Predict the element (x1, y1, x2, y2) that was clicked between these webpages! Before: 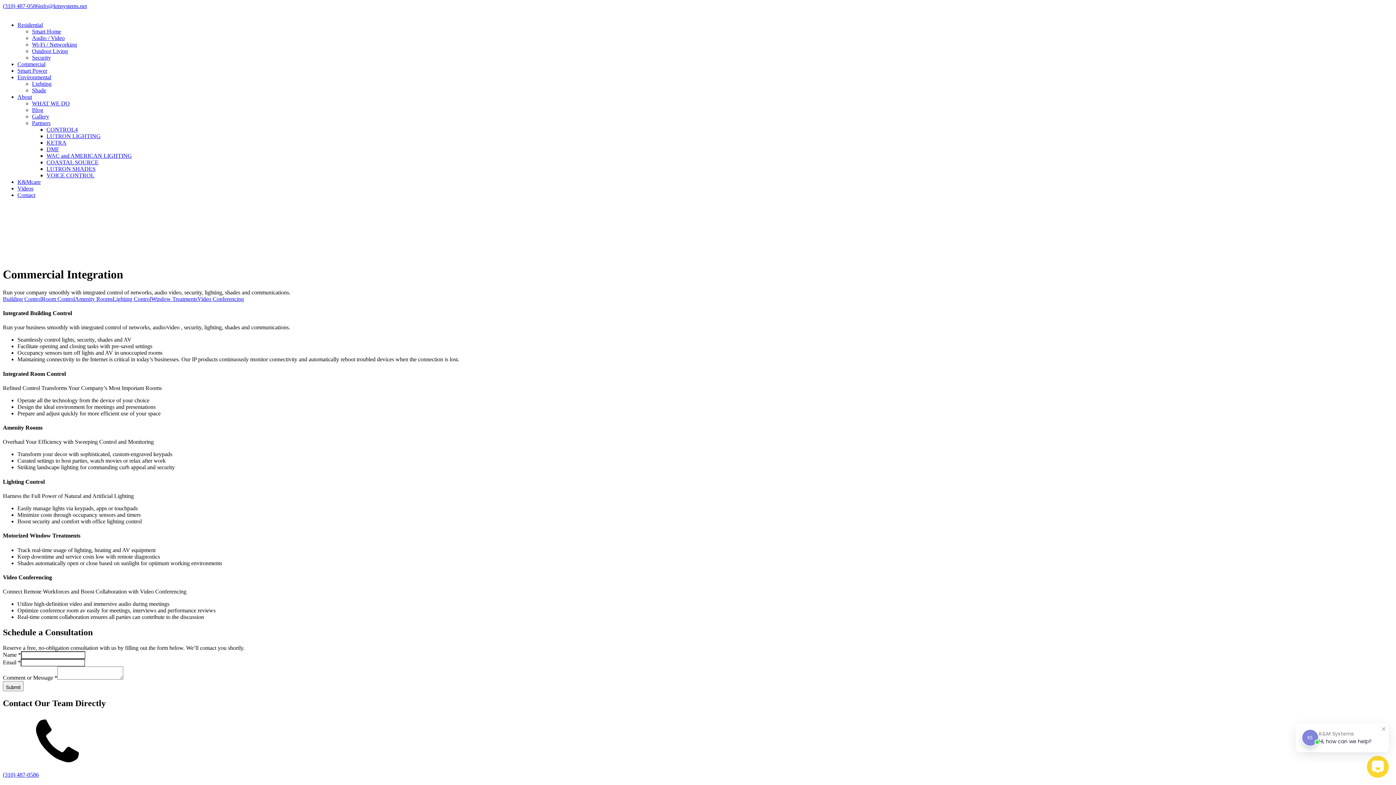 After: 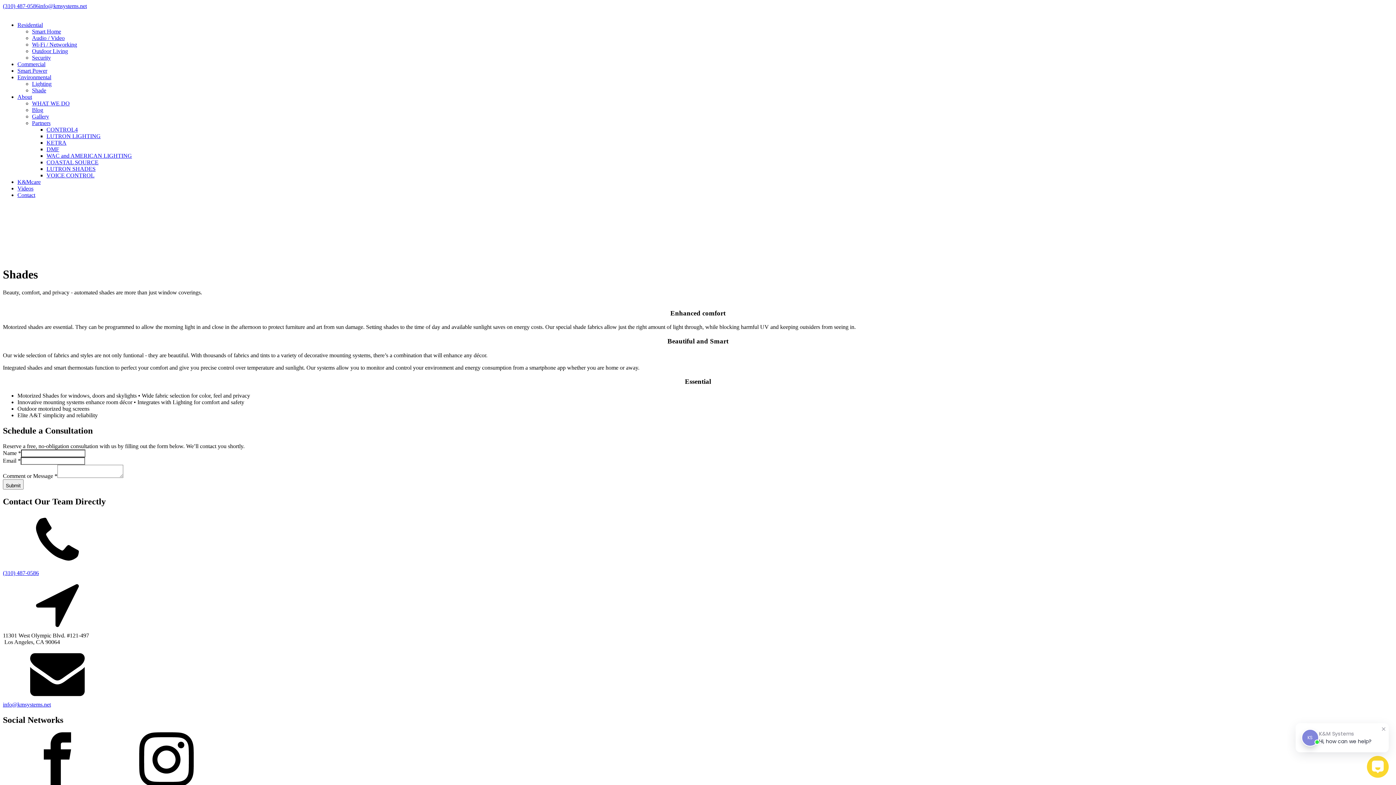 Action: bbox: (32, 87, 46, 93) label: Shade